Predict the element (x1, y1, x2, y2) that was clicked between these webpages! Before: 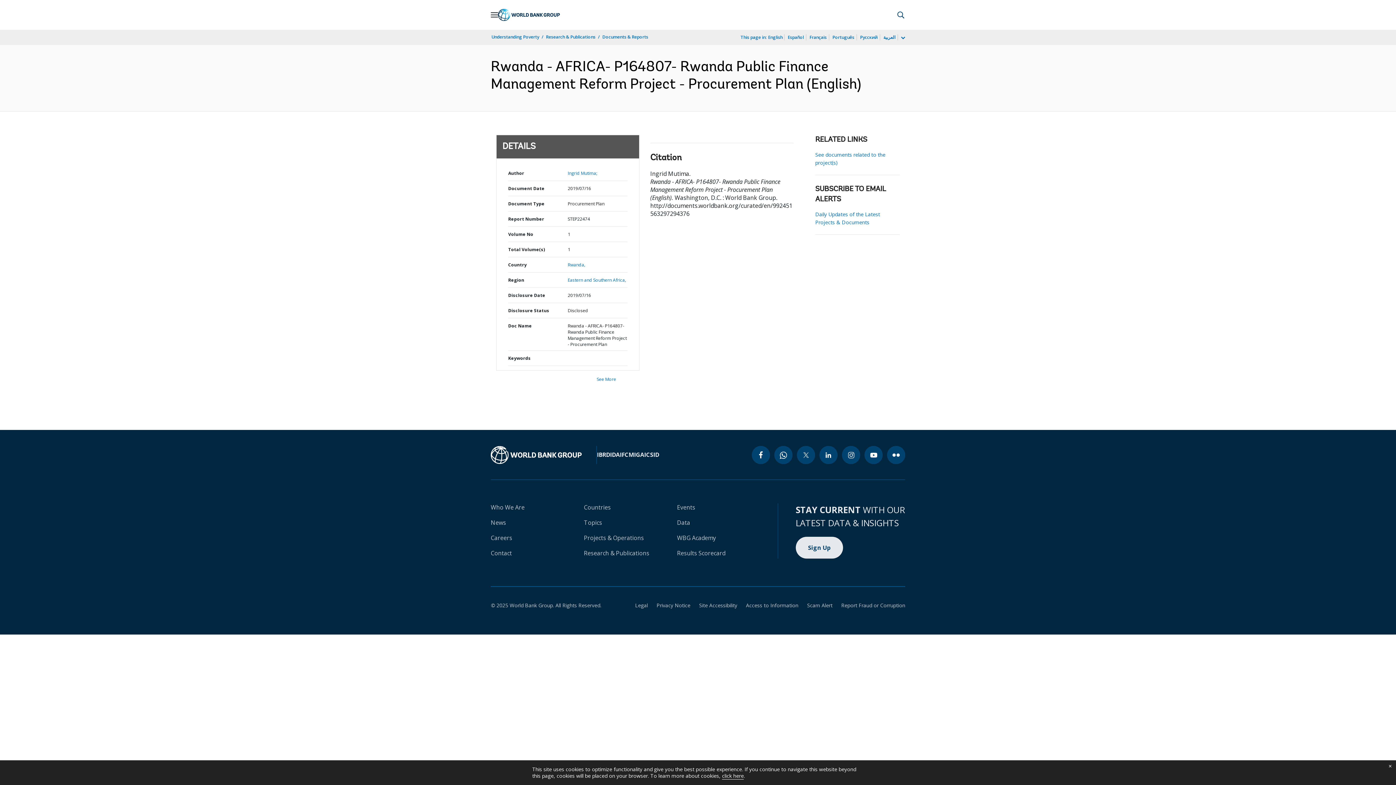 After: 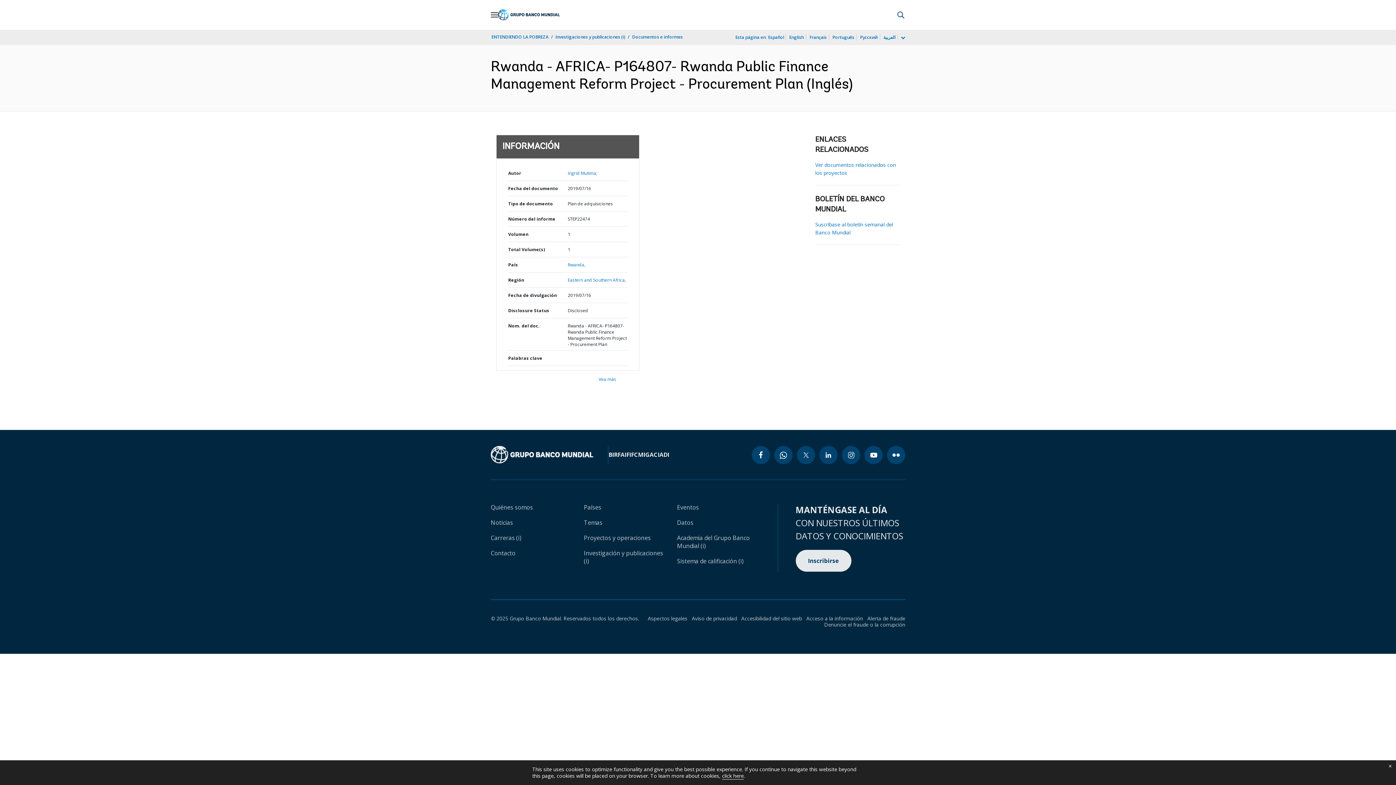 Action: label: Español bbox: (787, 33, 804, 41)